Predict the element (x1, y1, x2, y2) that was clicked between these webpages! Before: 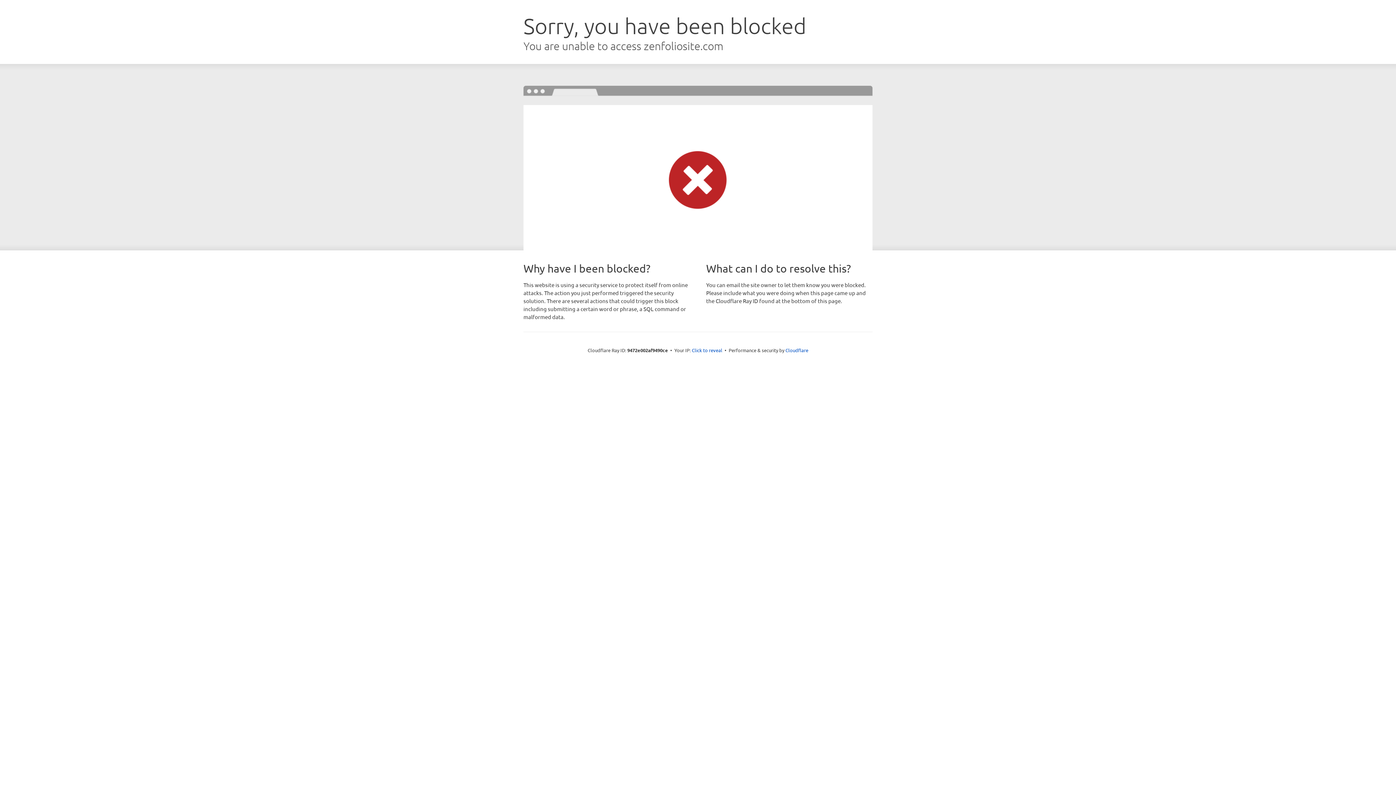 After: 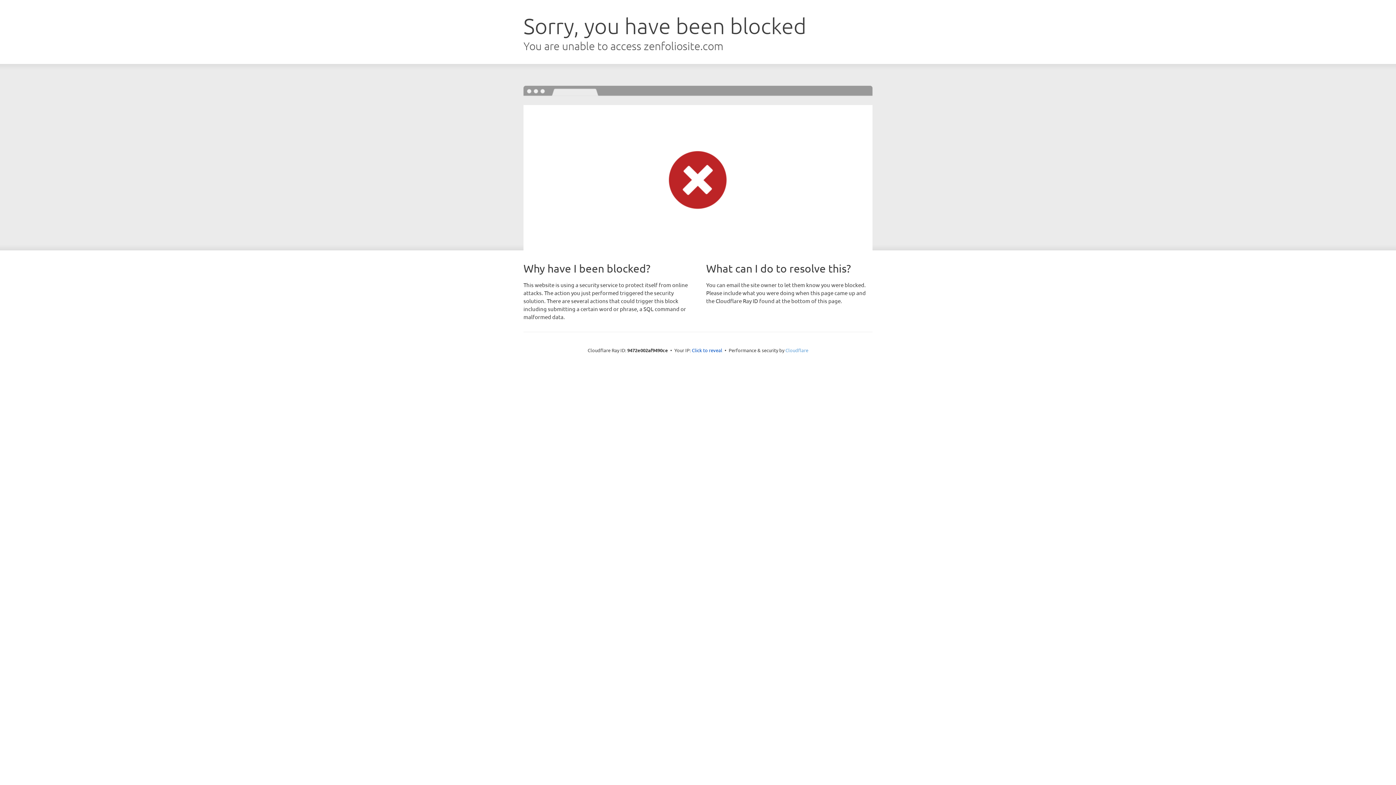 Action: label: Cloudflare bbox: (785, 347, 808, 353)